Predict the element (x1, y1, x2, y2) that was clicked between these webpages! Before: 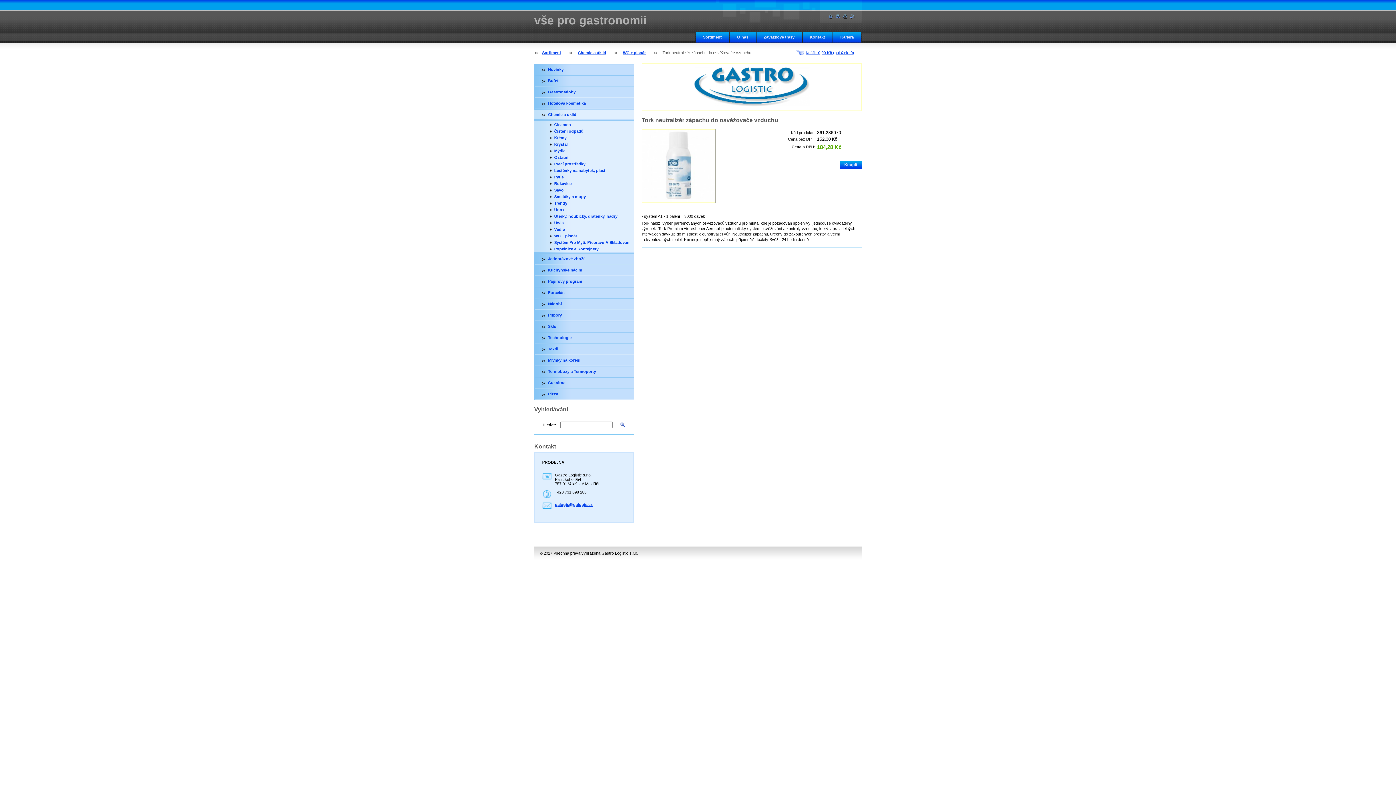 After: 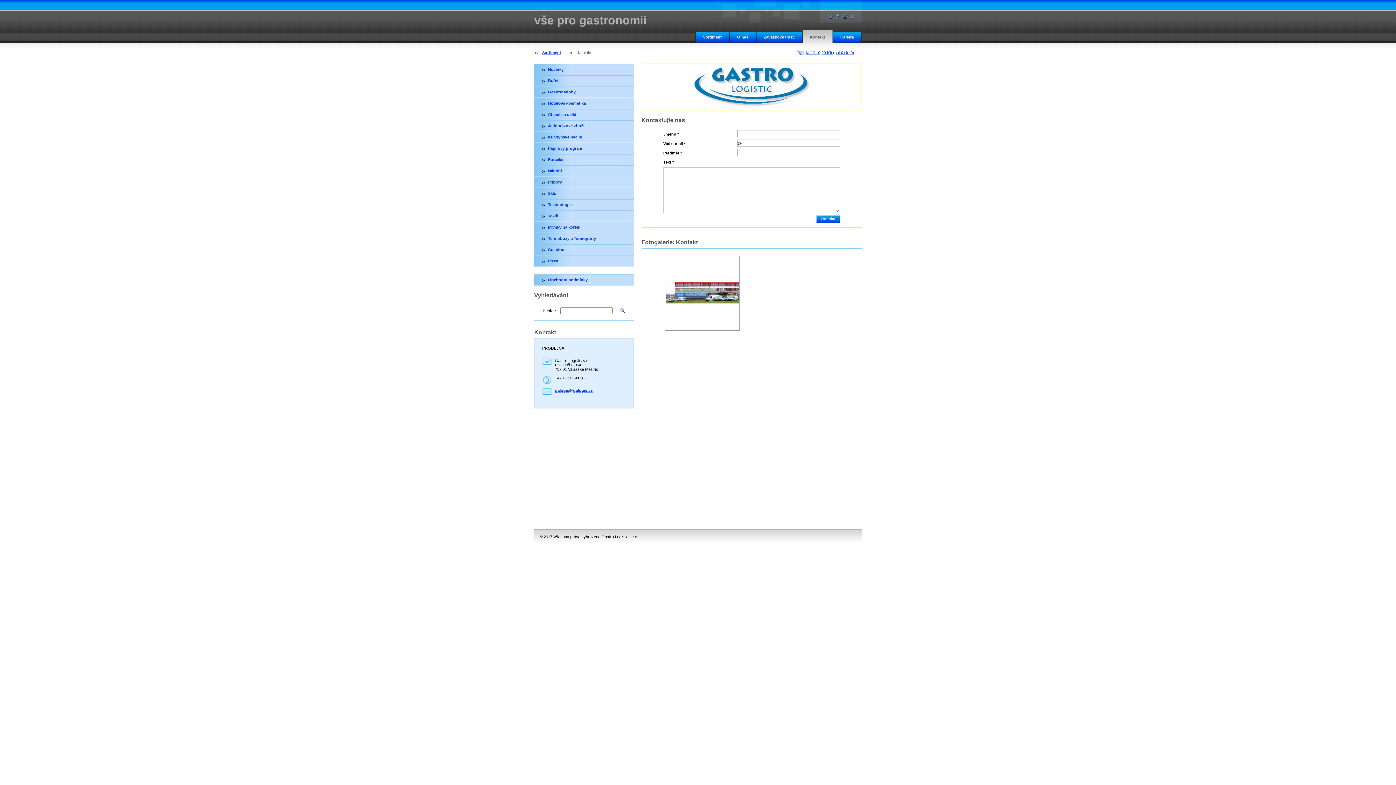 Action: bbox: (802, 29, 832, 42) label: Kontakt